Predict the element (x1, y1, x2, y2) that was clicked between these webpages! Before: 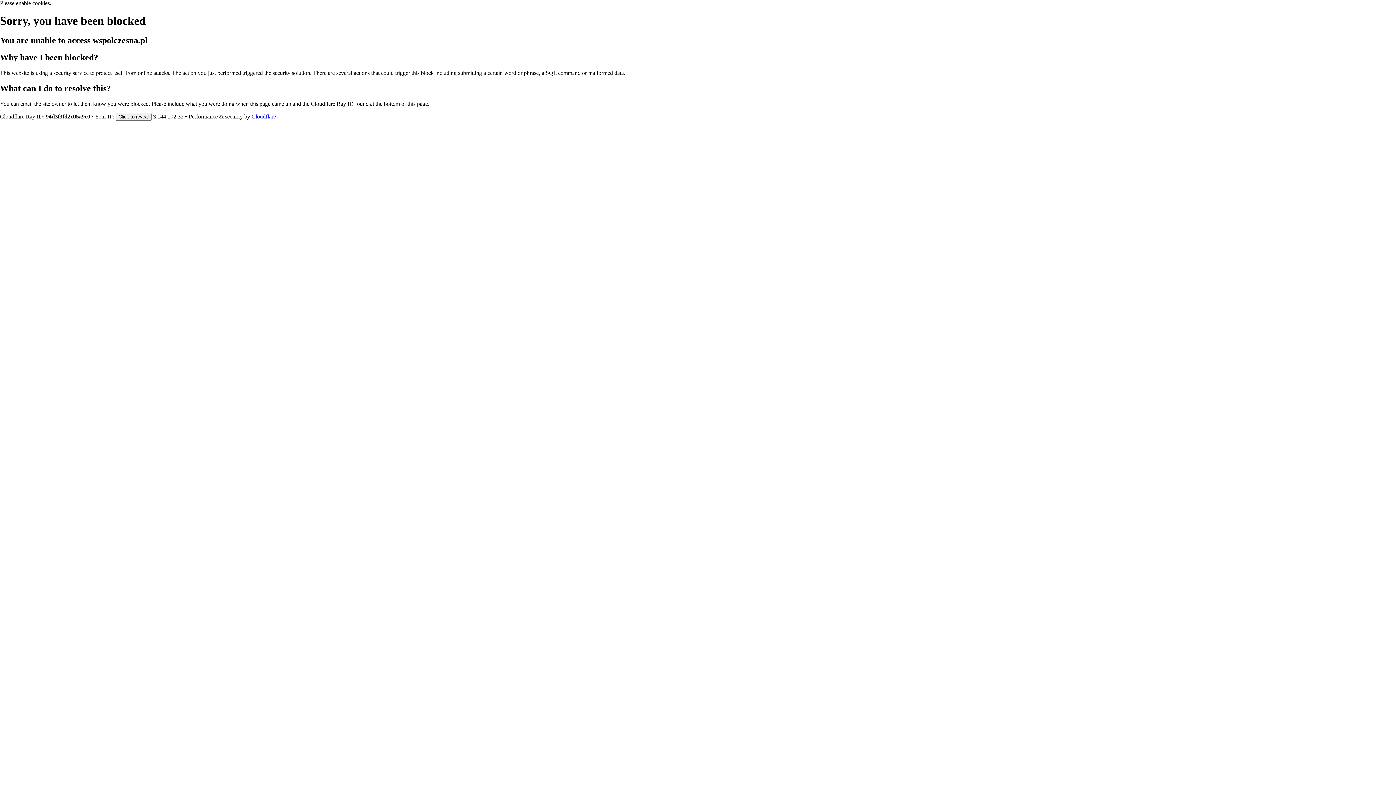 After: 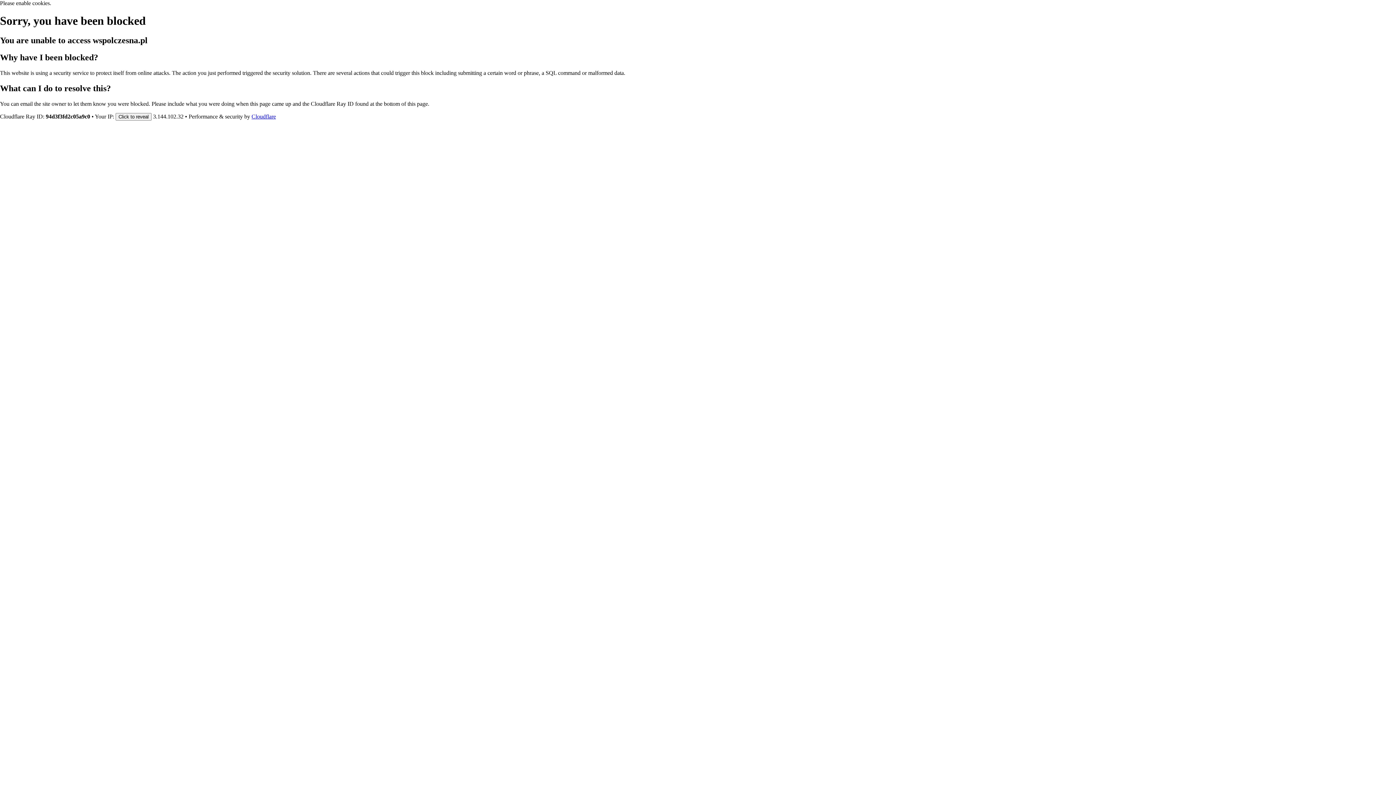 Action: label: Cloudflare bbox: (251, 113, 276, 119)